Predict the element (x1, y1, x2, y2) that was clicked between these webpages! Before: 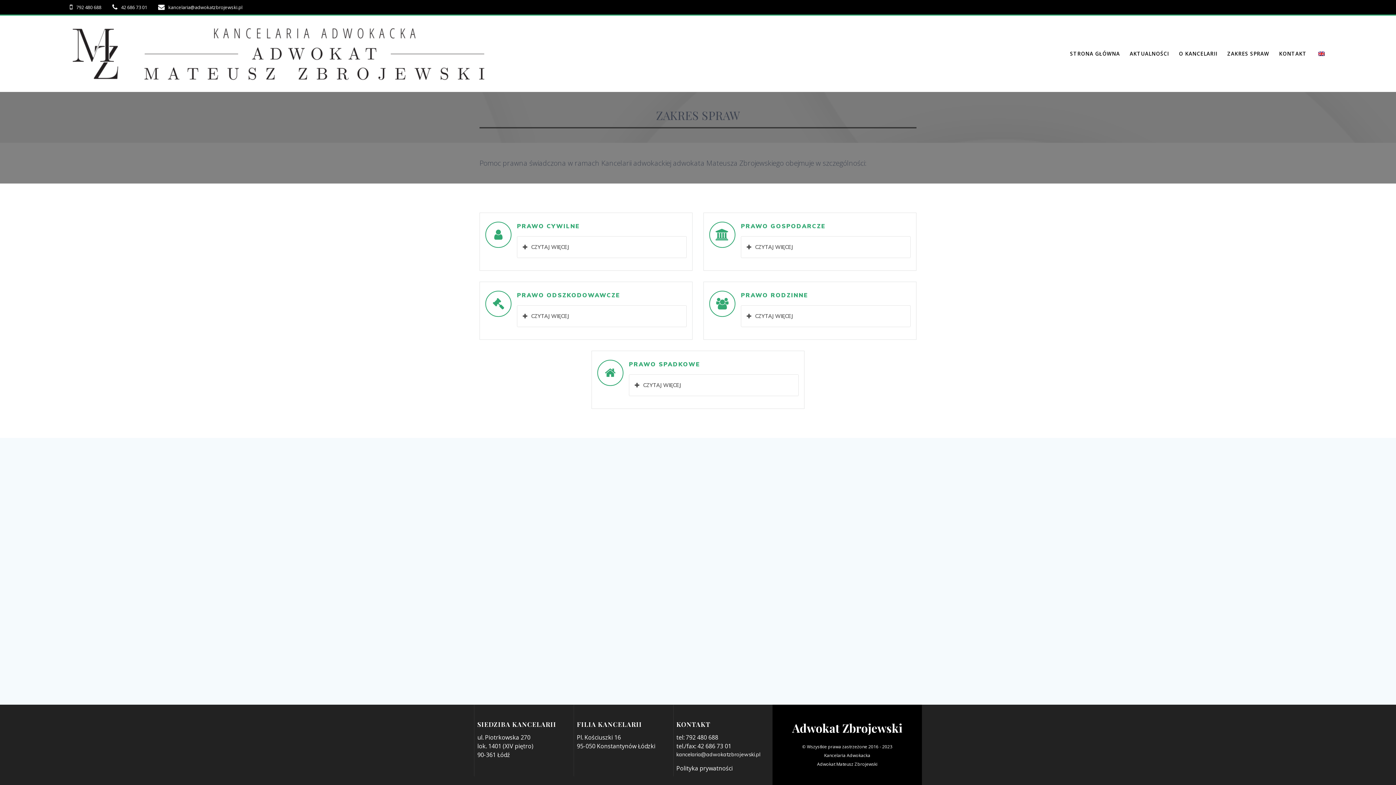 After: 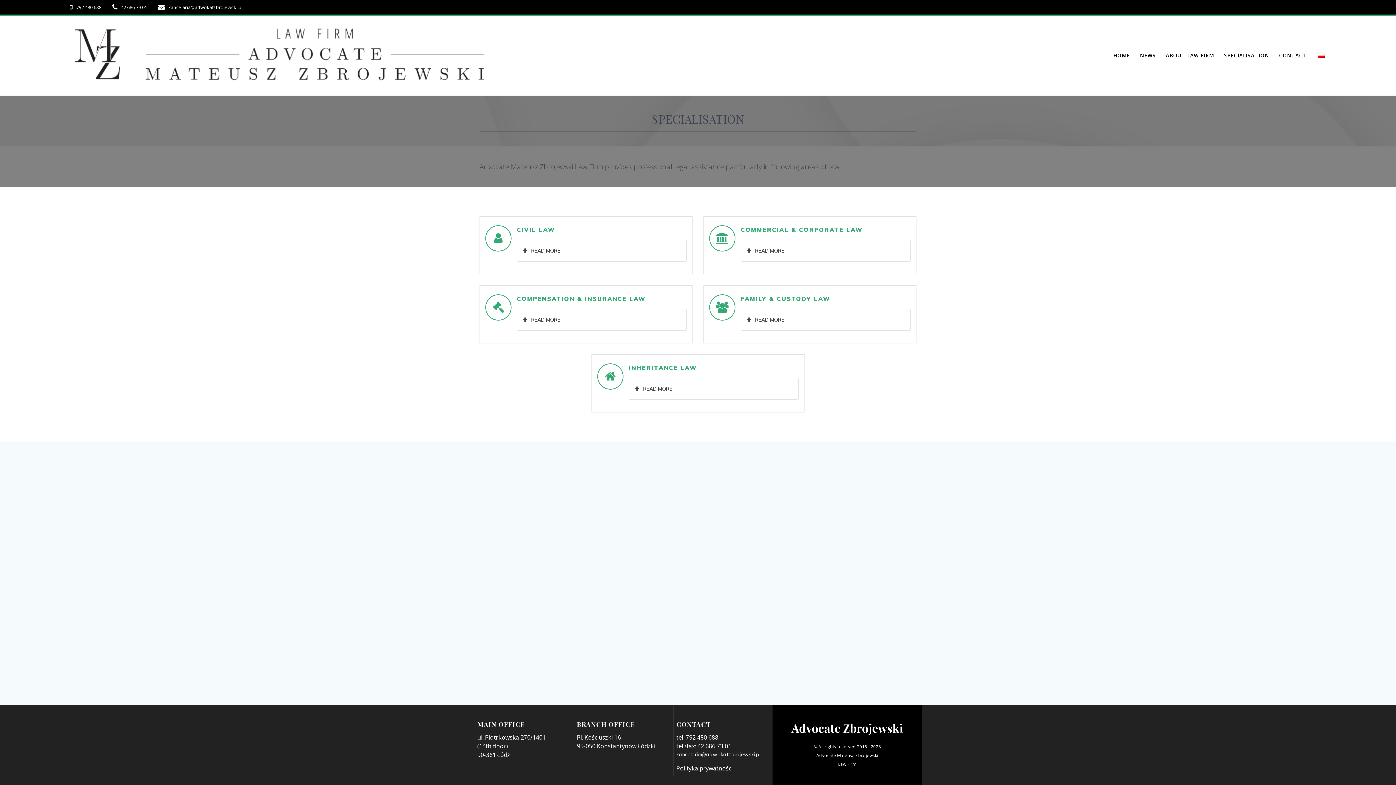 Action: bbox: (1316, 49, 1327, 58)